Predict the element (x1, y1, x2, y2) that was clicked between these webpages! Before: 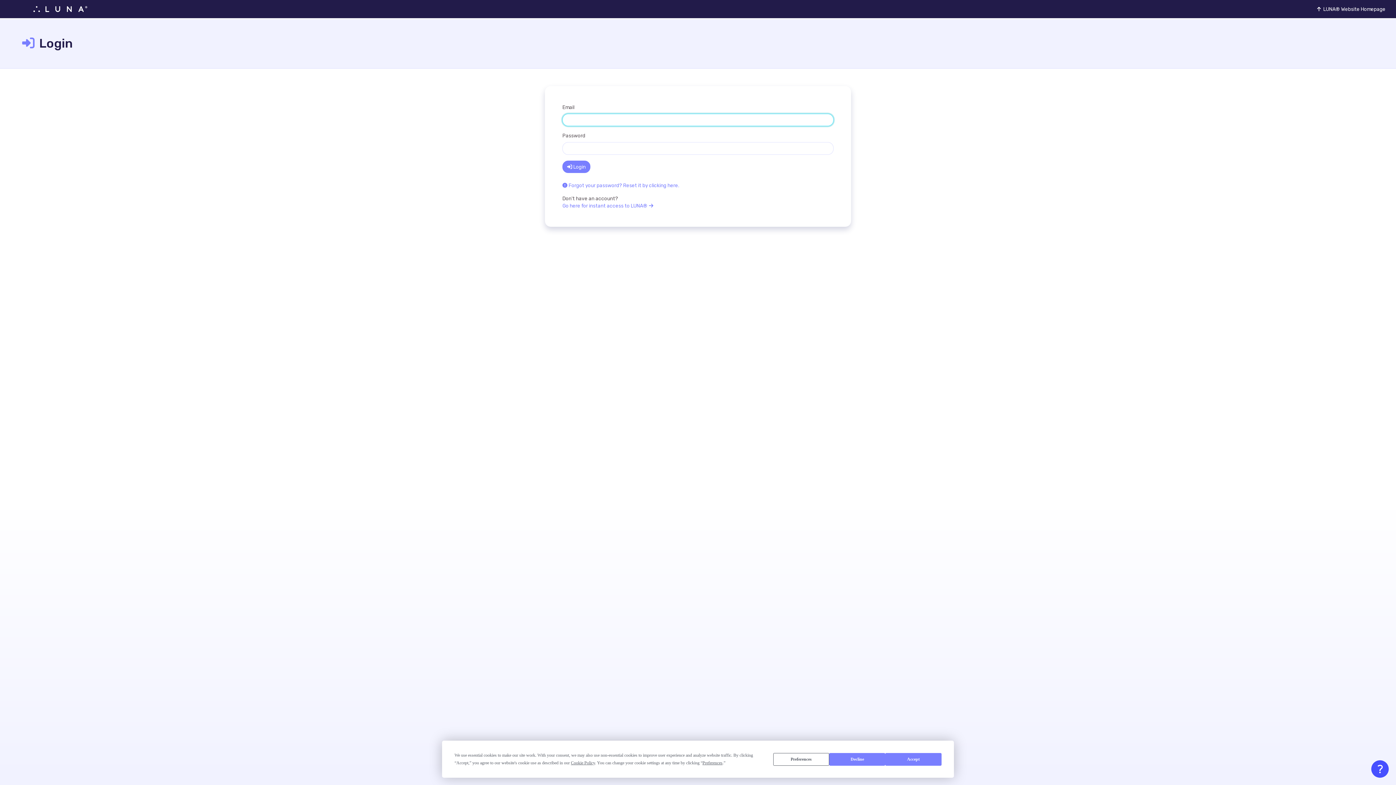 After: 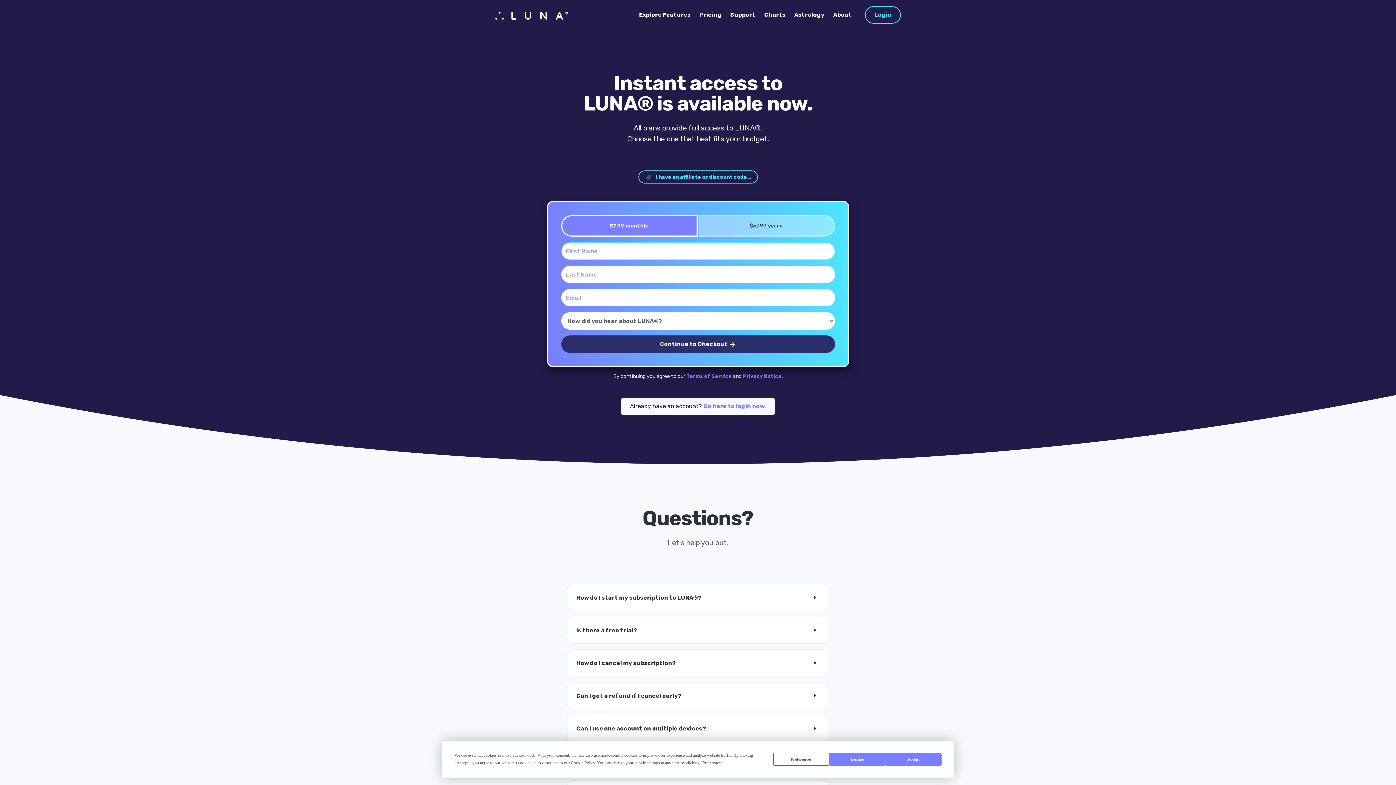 Action: bbox: (562, 202, 833, 209) label: Go here for instant access to LUNA®